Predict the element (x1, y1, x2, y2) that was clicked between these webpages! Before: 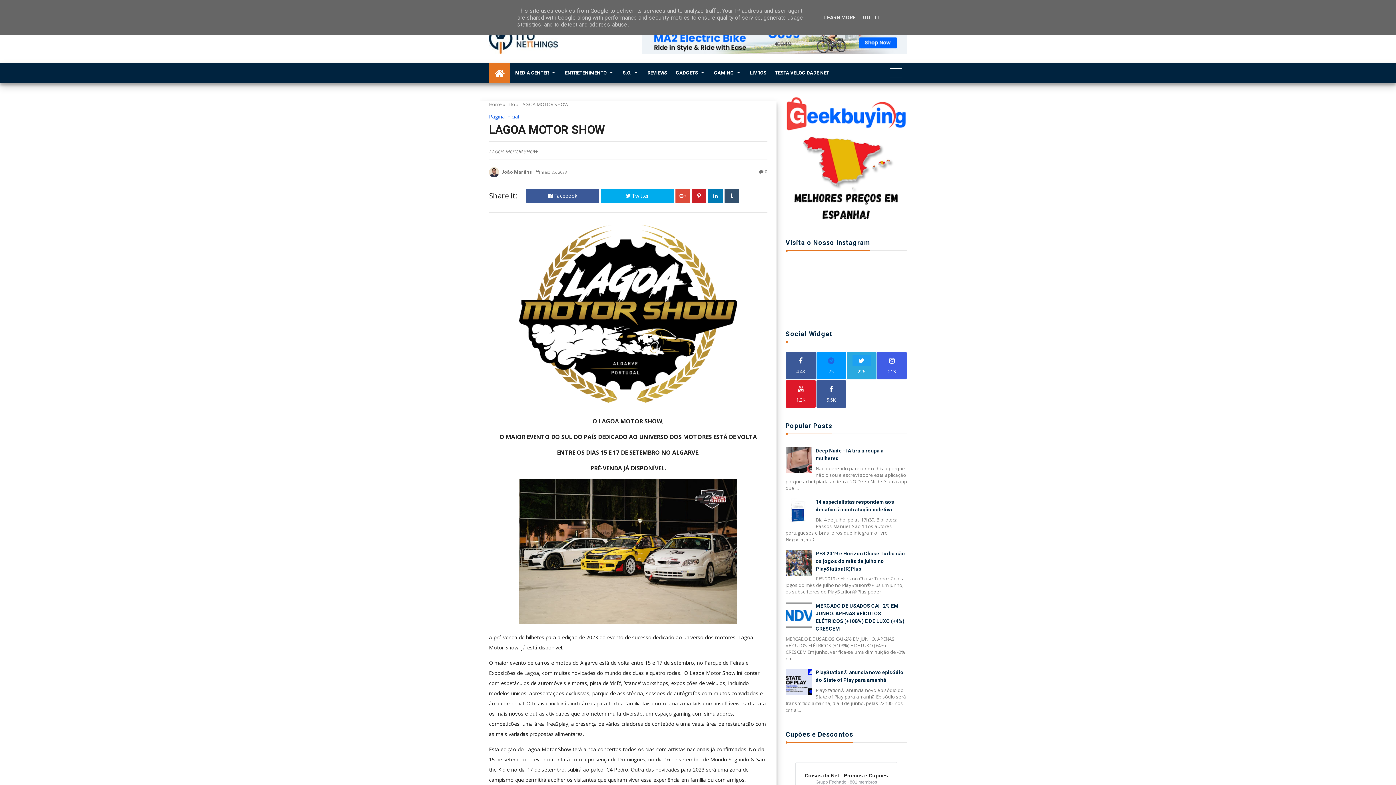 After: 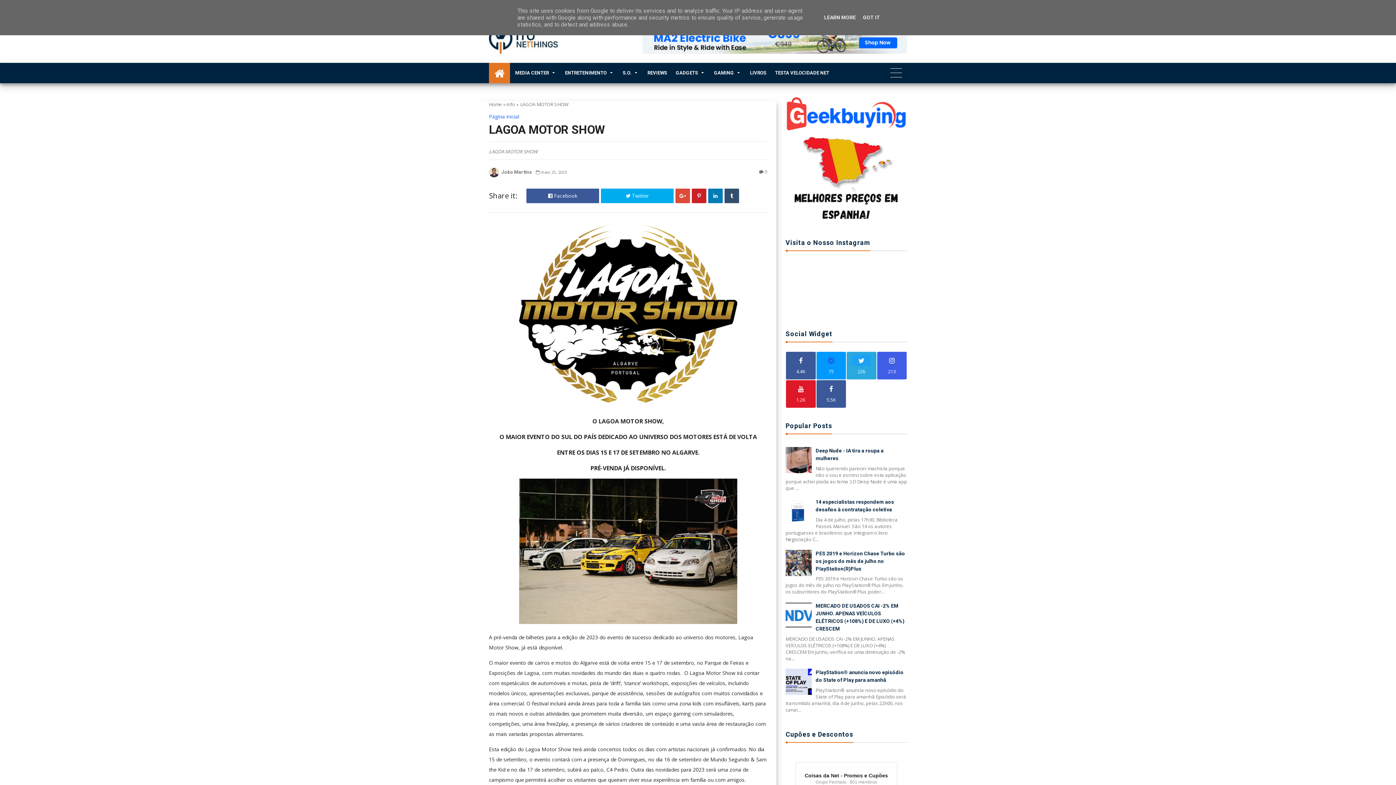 Action: bbox: (785, 623, 814, 630)